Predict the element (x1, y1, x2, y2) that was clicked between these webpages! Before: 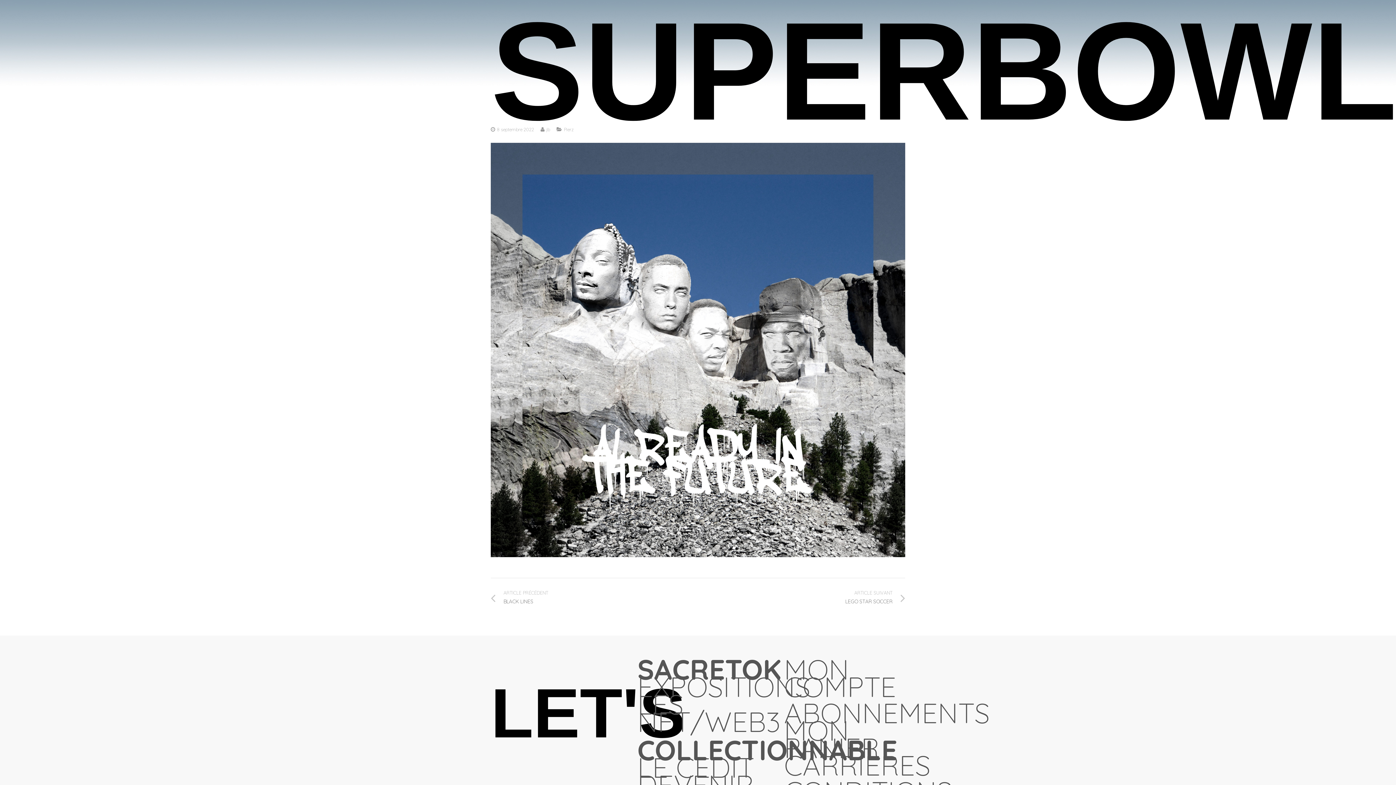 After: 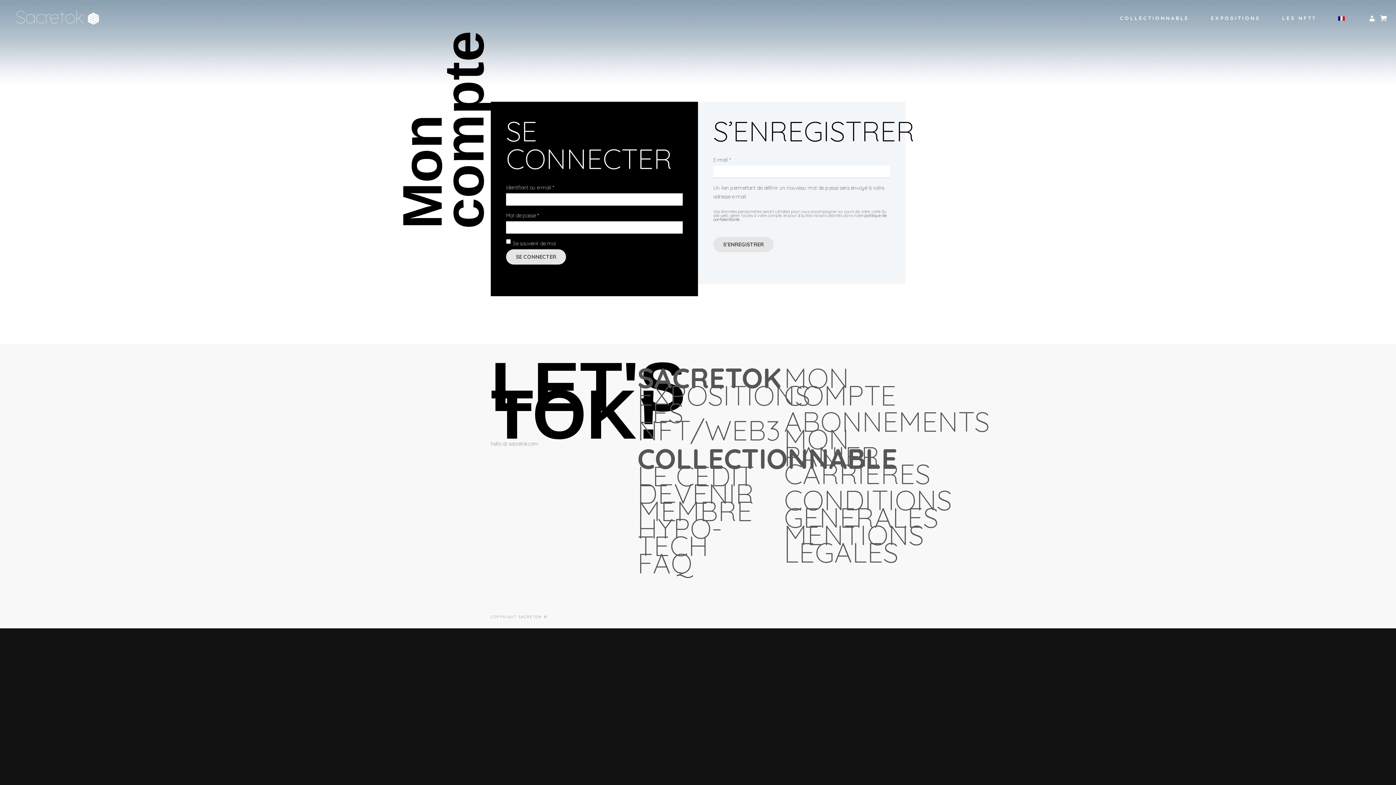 Action: bbox: (784, 652, 896, 704) label: MON COMPTE